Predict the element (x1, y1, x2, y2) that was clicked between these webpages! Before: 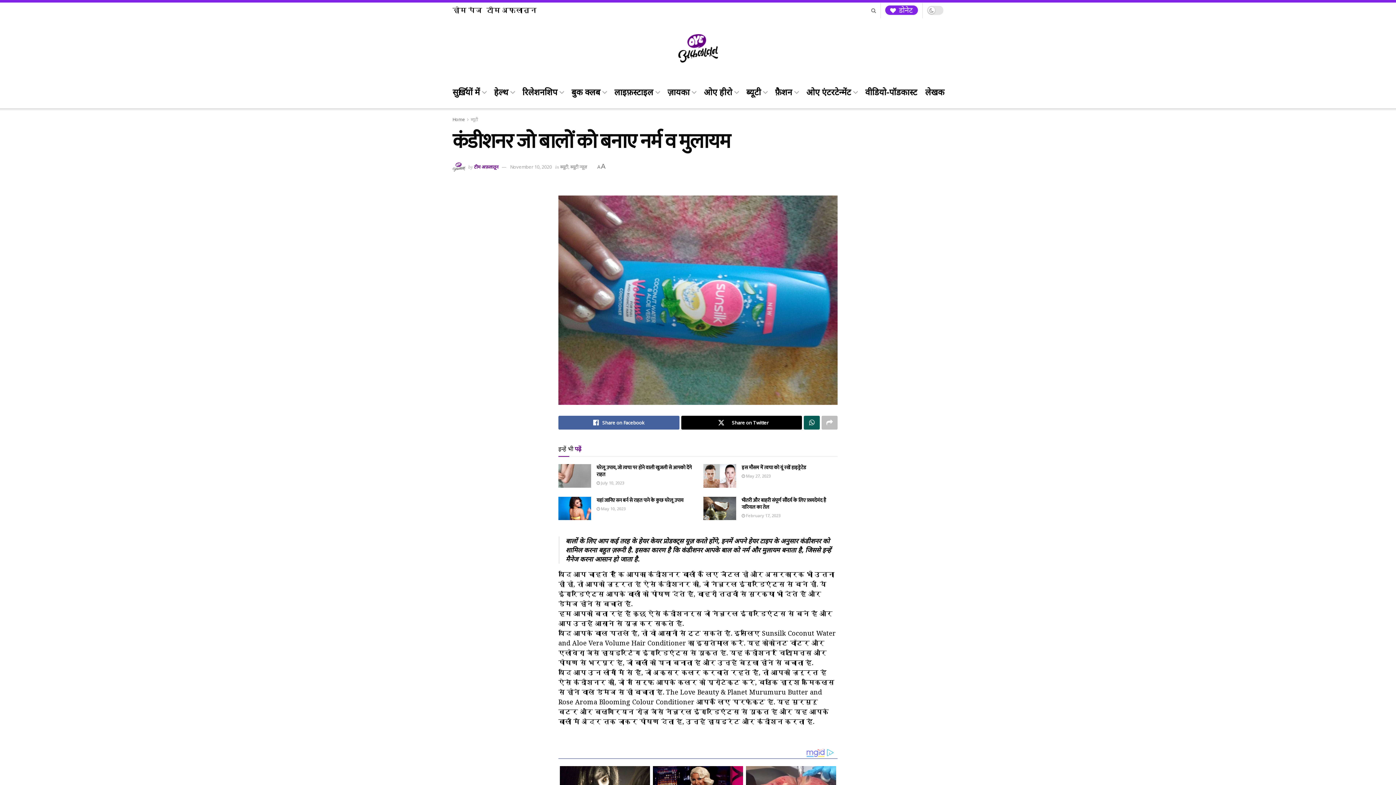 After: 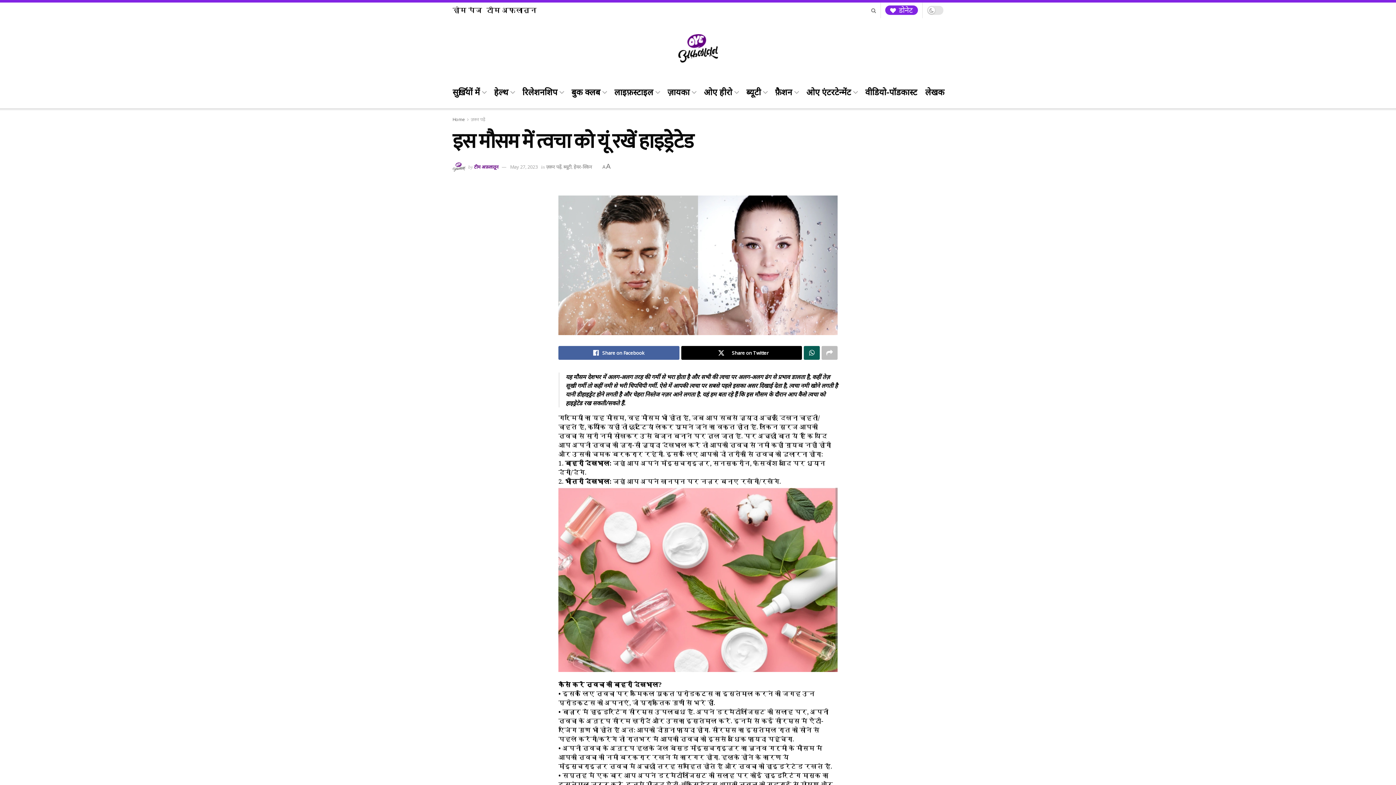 Action: bbox: (703, 464, 736, 487)